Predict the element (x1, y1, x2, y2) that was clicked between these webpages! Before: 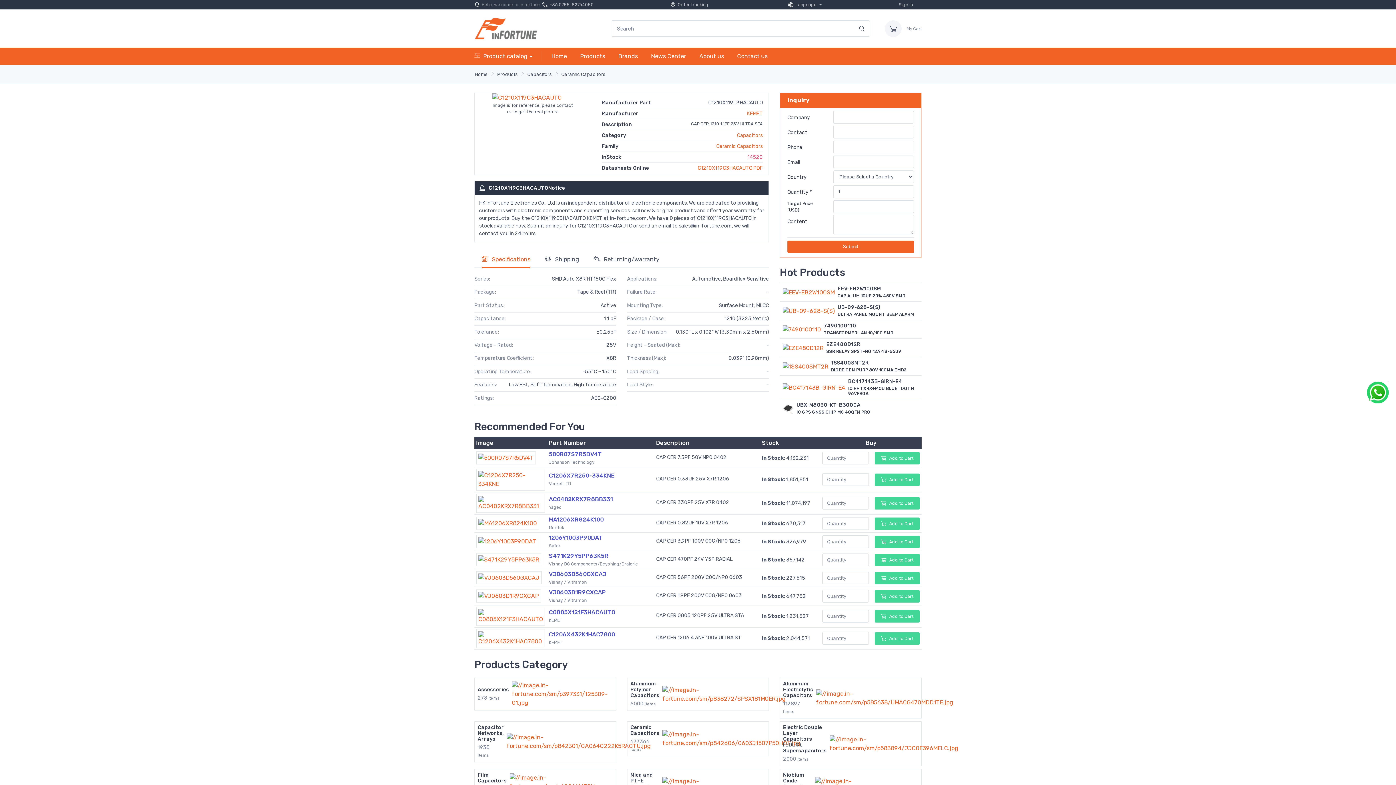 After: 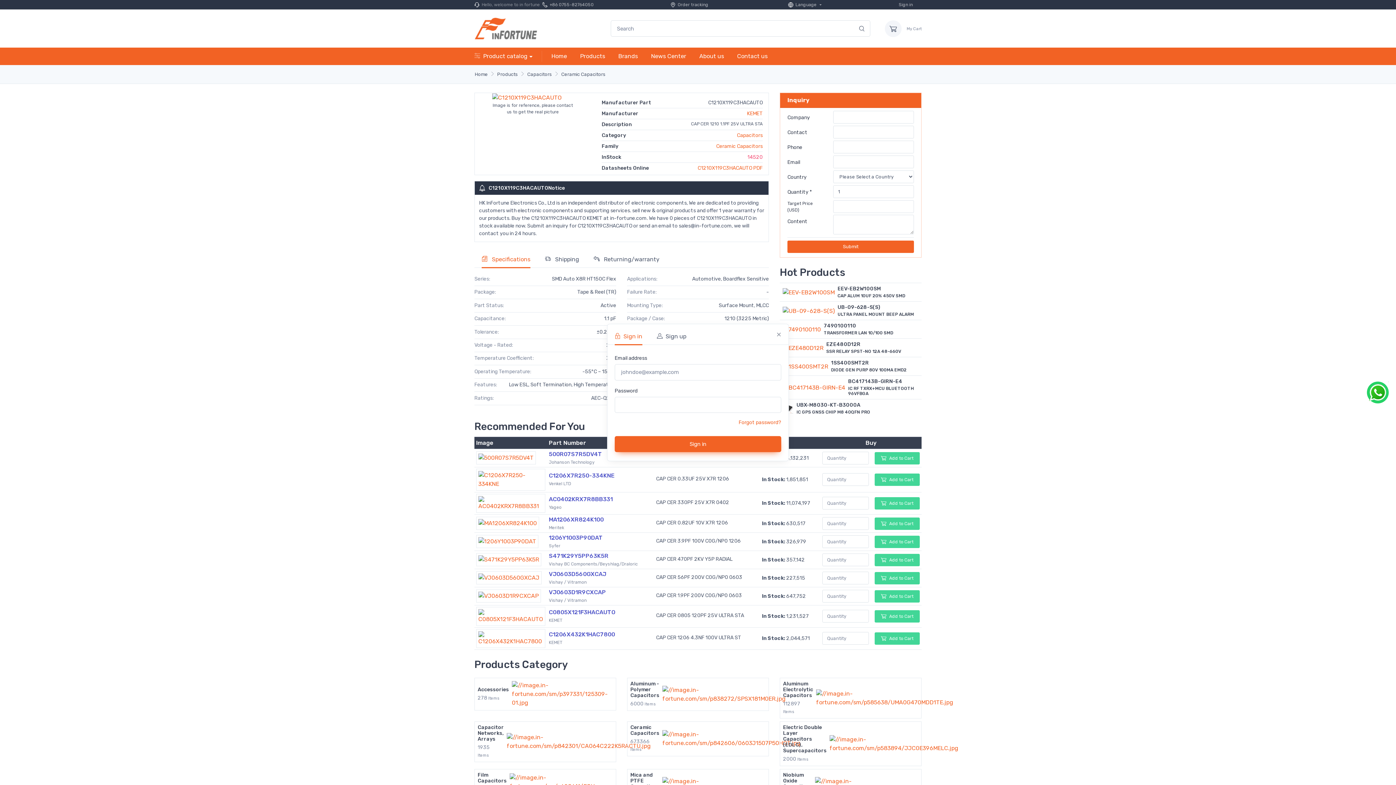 Action: label: Sign in bbox: (898, 1, 913, 8)